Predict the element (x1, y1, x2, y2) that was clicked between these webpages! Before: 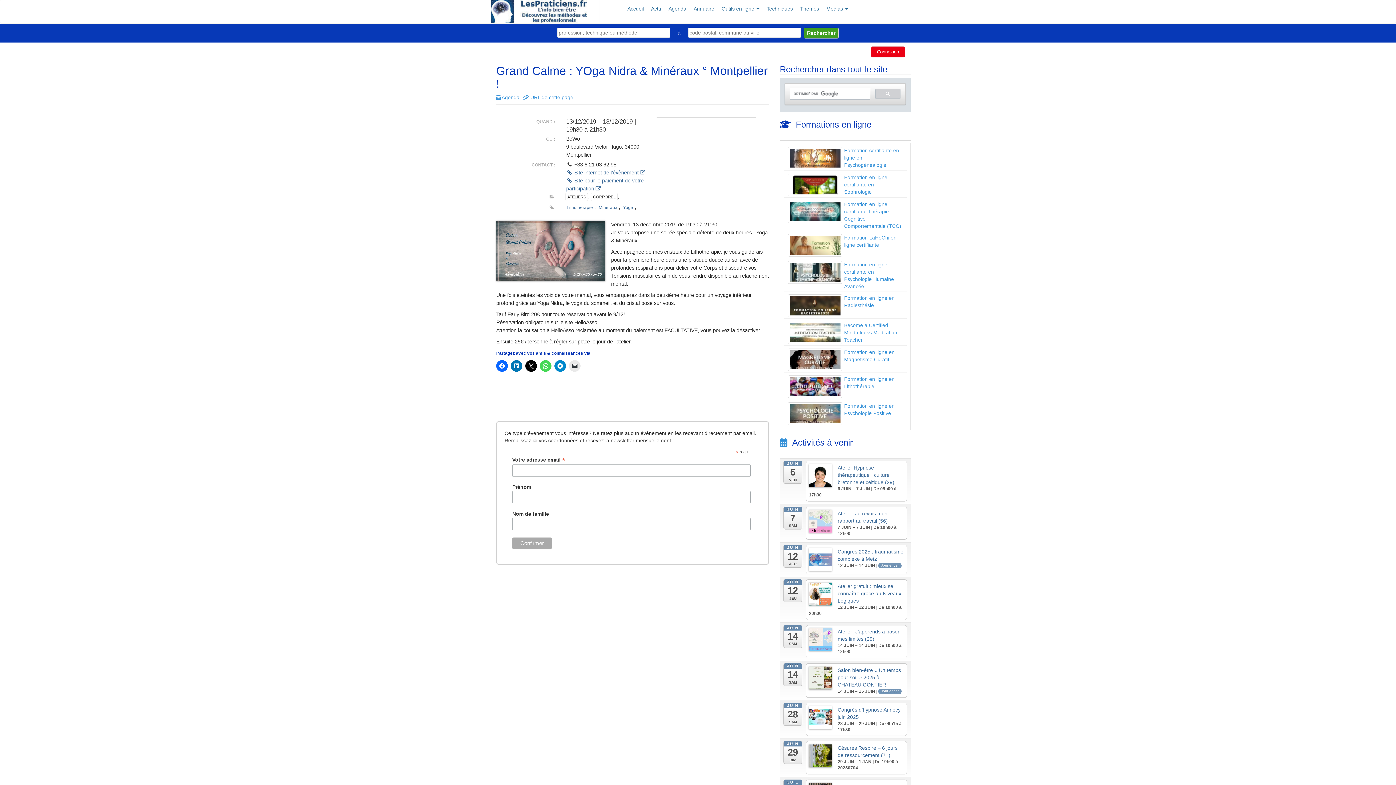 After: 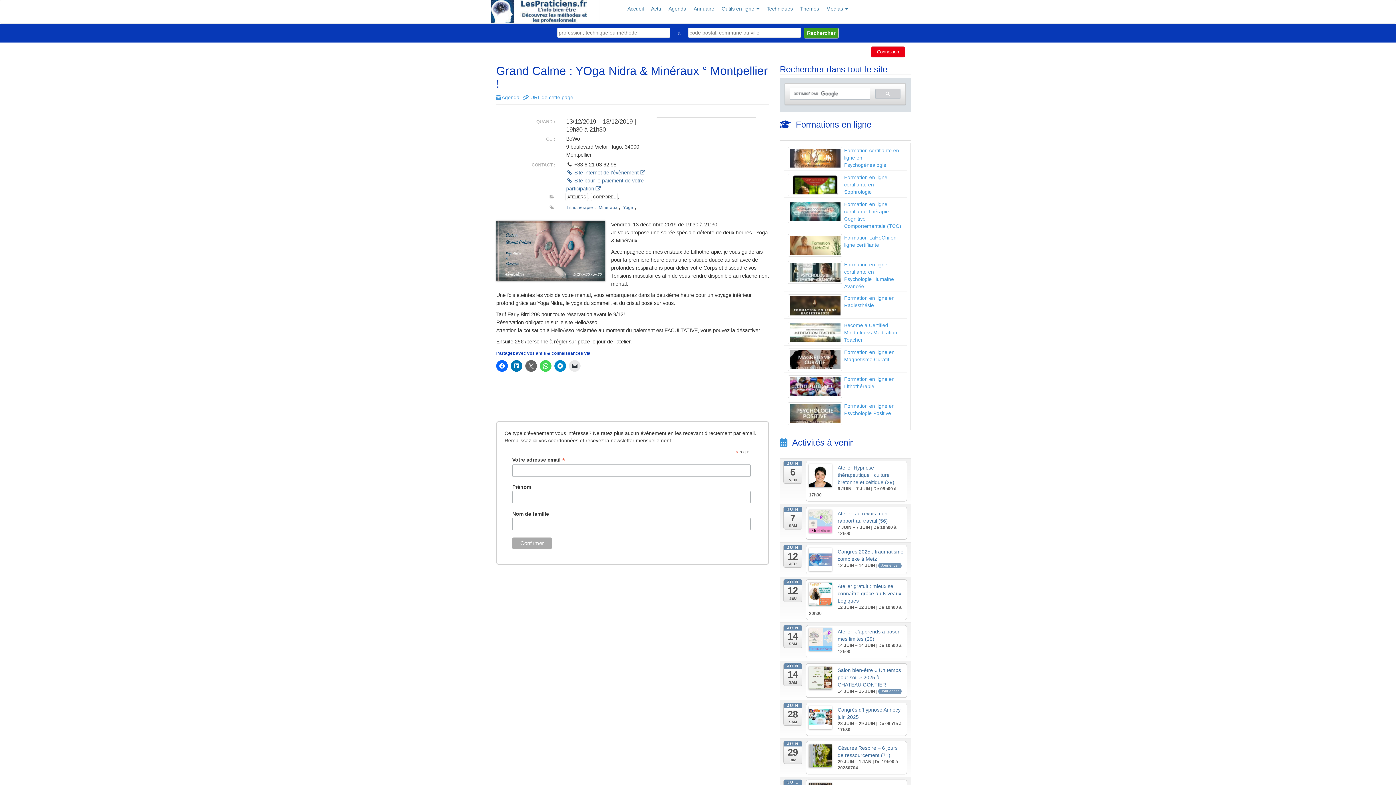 Action: bbox: (525, 360, 537, 371)